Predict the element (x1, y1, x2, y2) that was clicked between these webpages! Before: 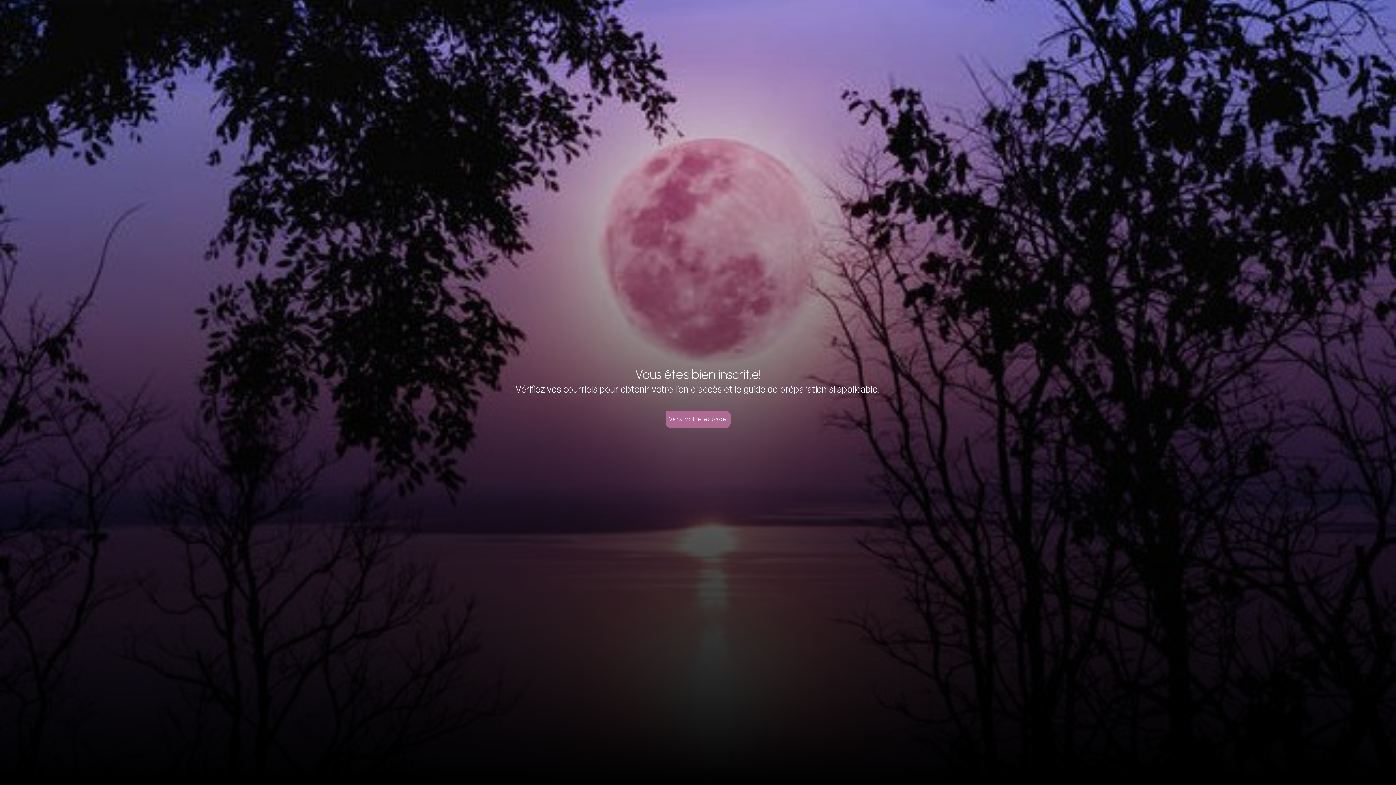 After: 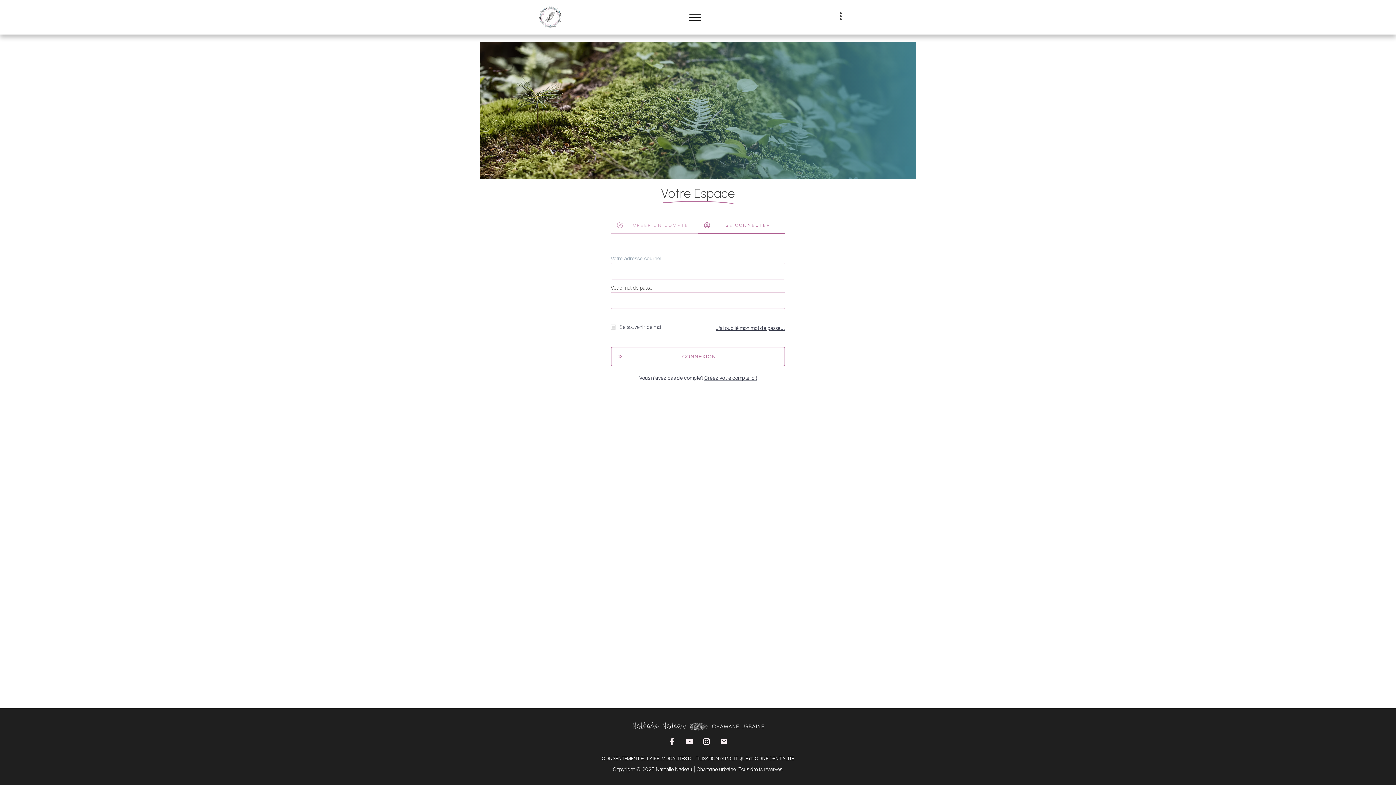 Action: bbox: (665, 410, 730, 428) label: Vers votre espace